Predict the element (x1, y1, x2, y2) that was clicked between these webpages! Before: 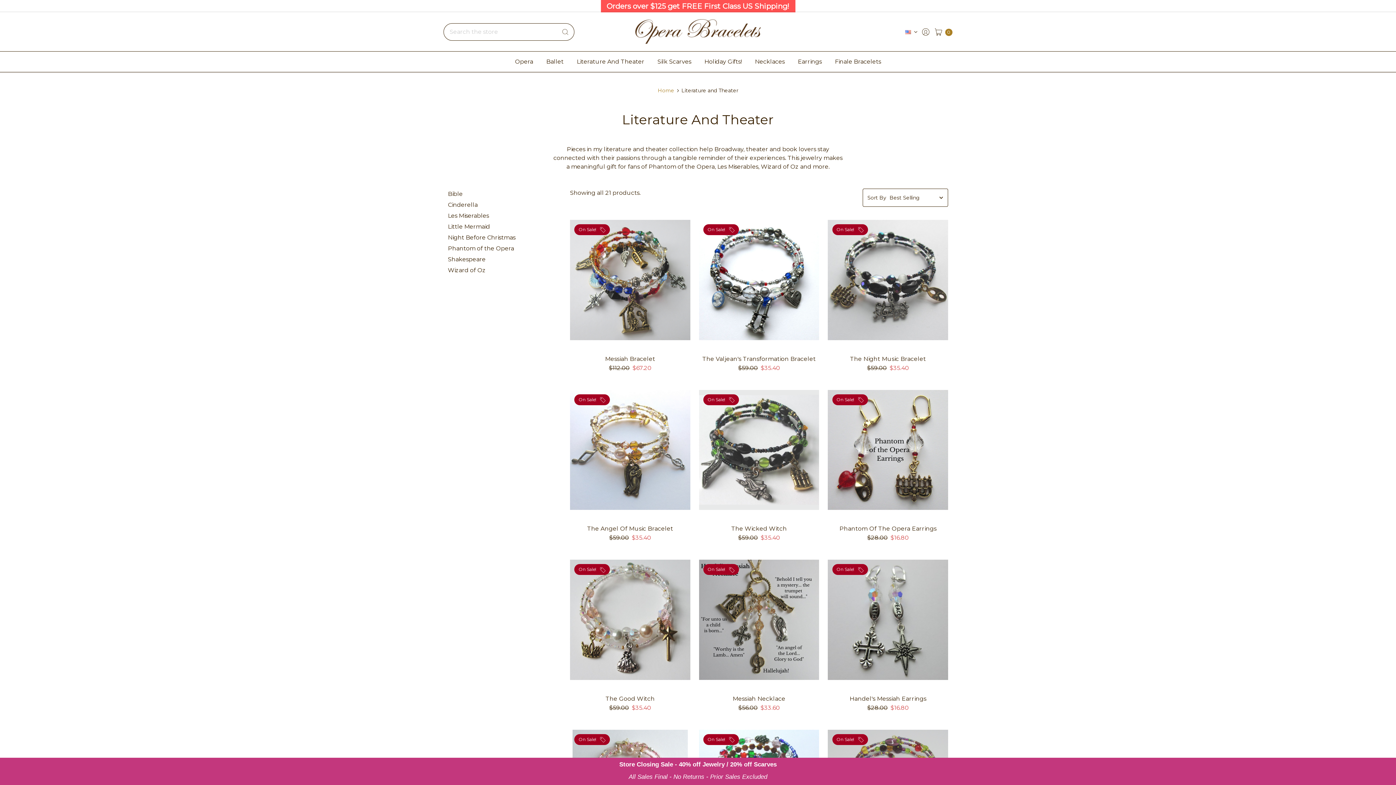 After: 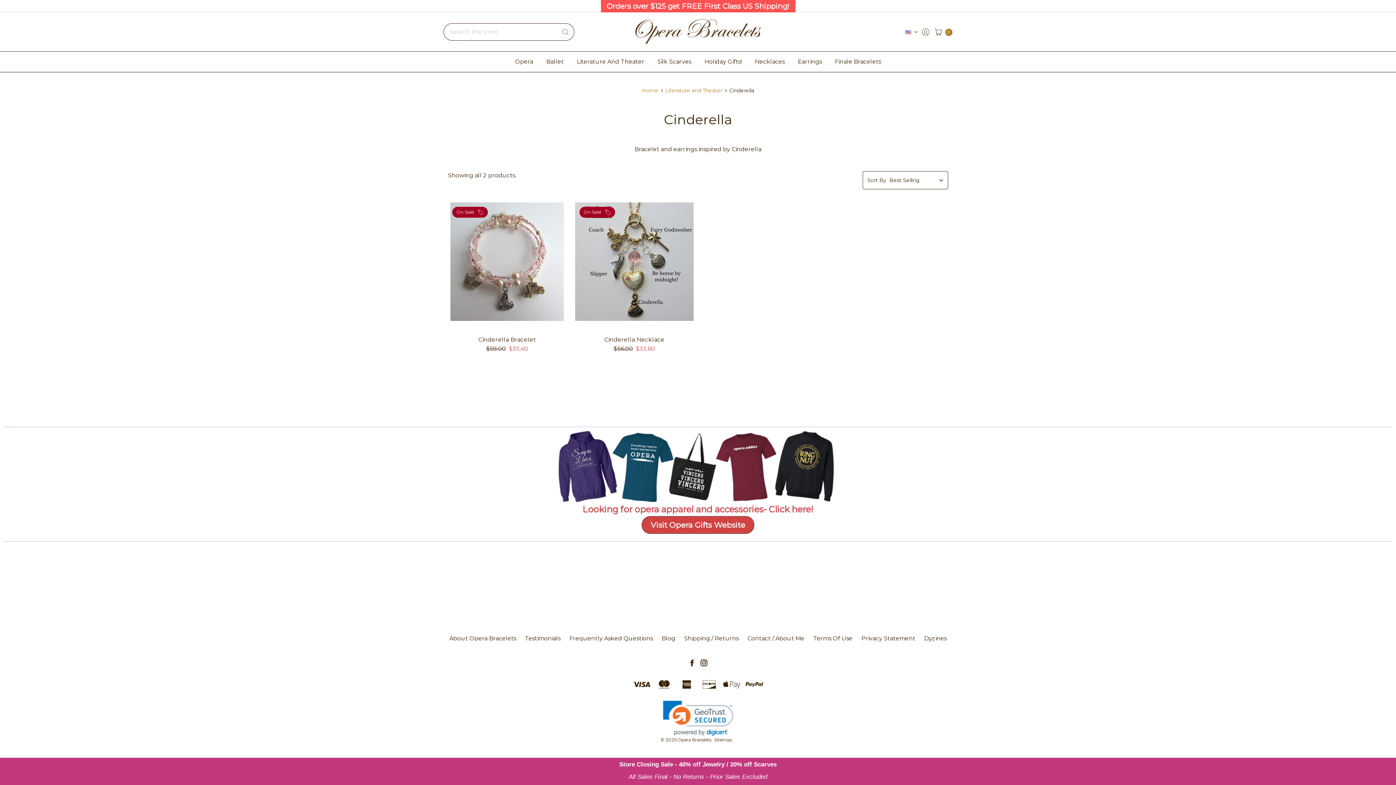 Action: bbox: (448, 199, 548, 210) label: Cinderella